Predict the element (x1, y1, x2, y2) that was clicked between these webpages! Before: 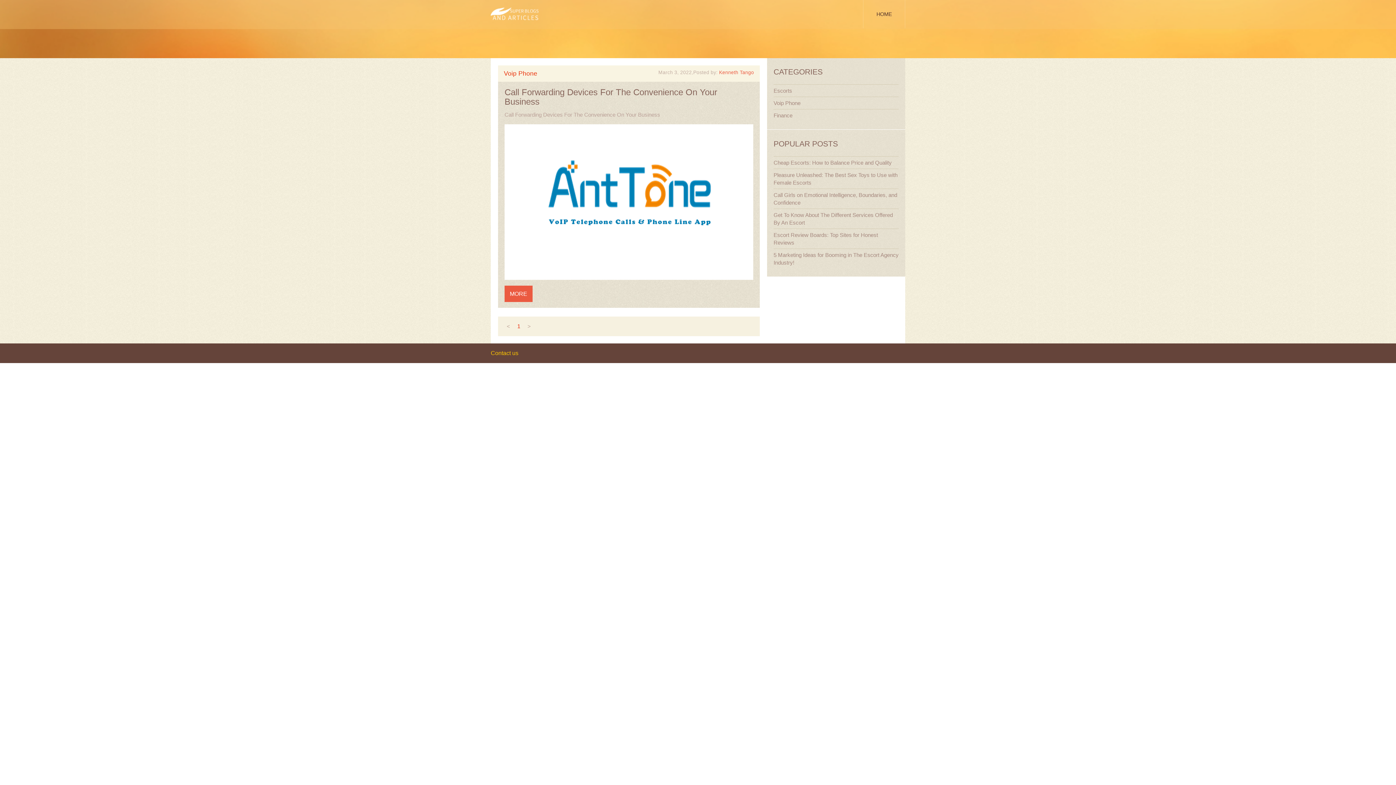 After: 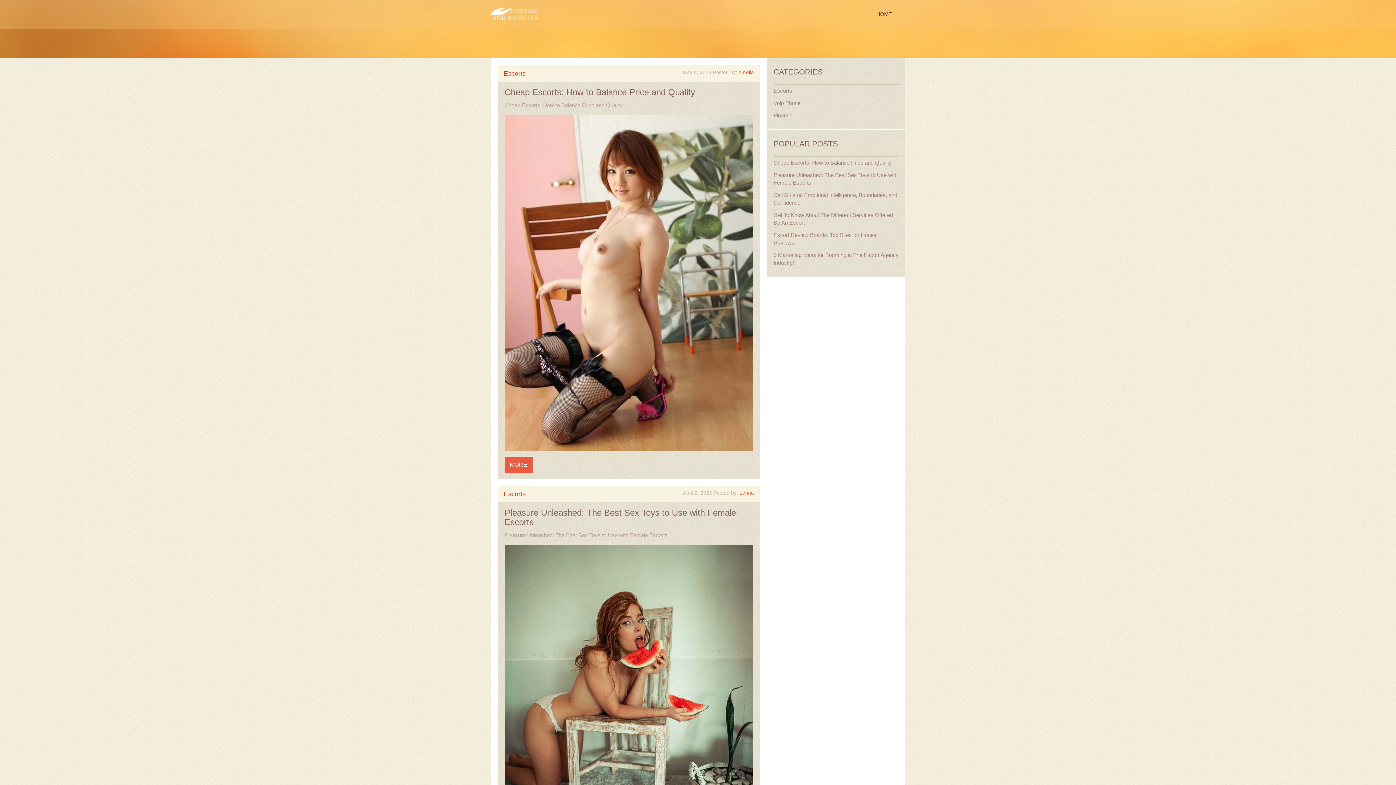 Action: label: HOME bbox: (876, 10, 892, 17)